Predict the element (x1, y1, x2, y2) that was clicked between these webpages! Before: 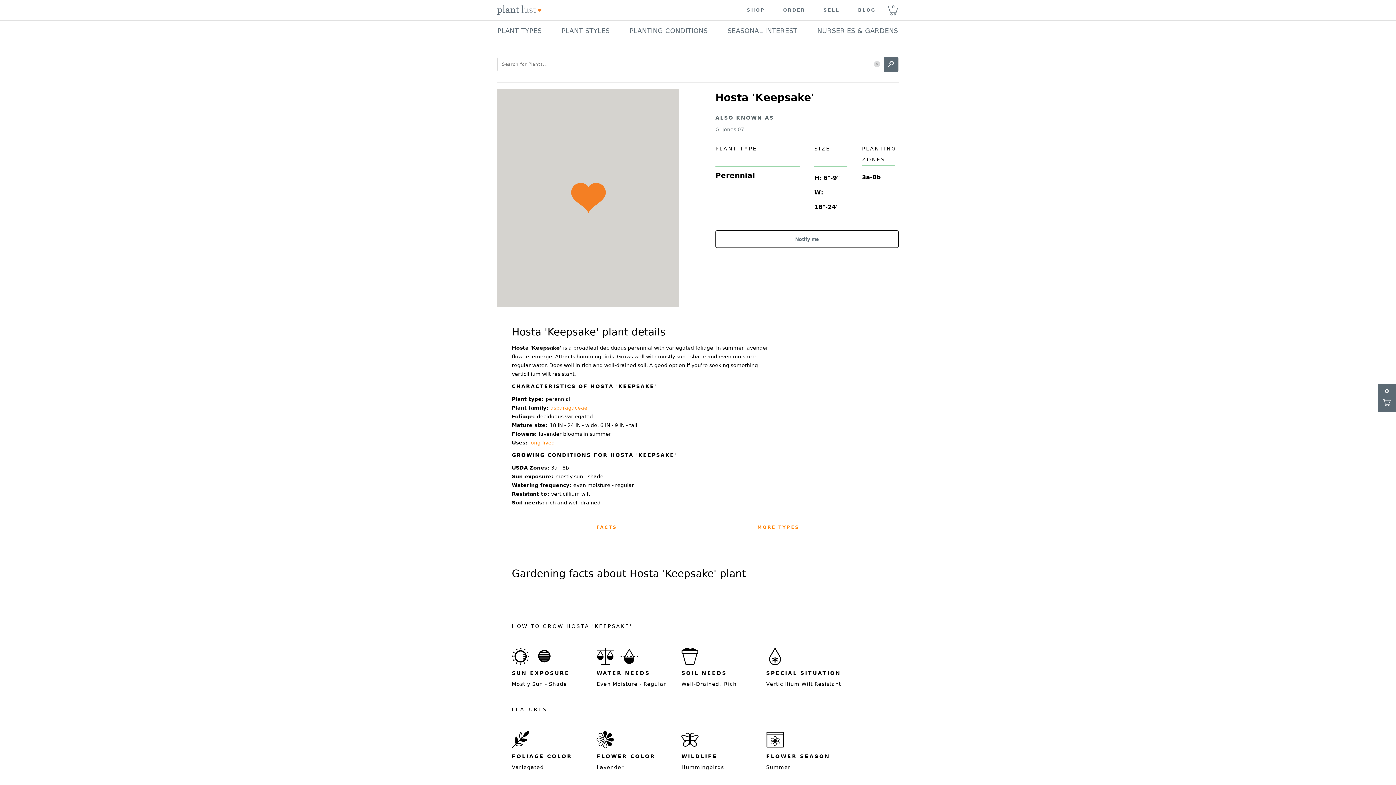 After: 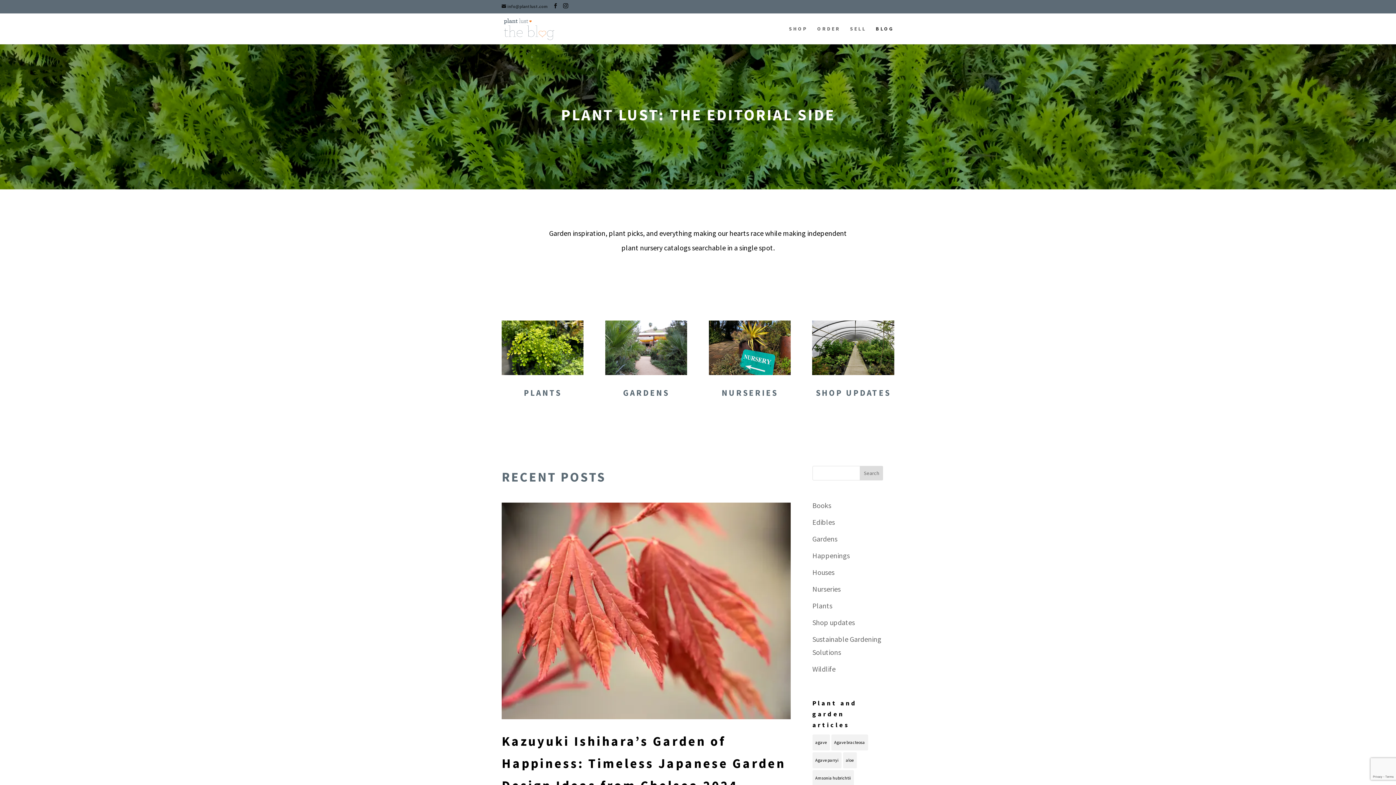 Action: bbox: (849, 8, 885, 12) label: BLOG